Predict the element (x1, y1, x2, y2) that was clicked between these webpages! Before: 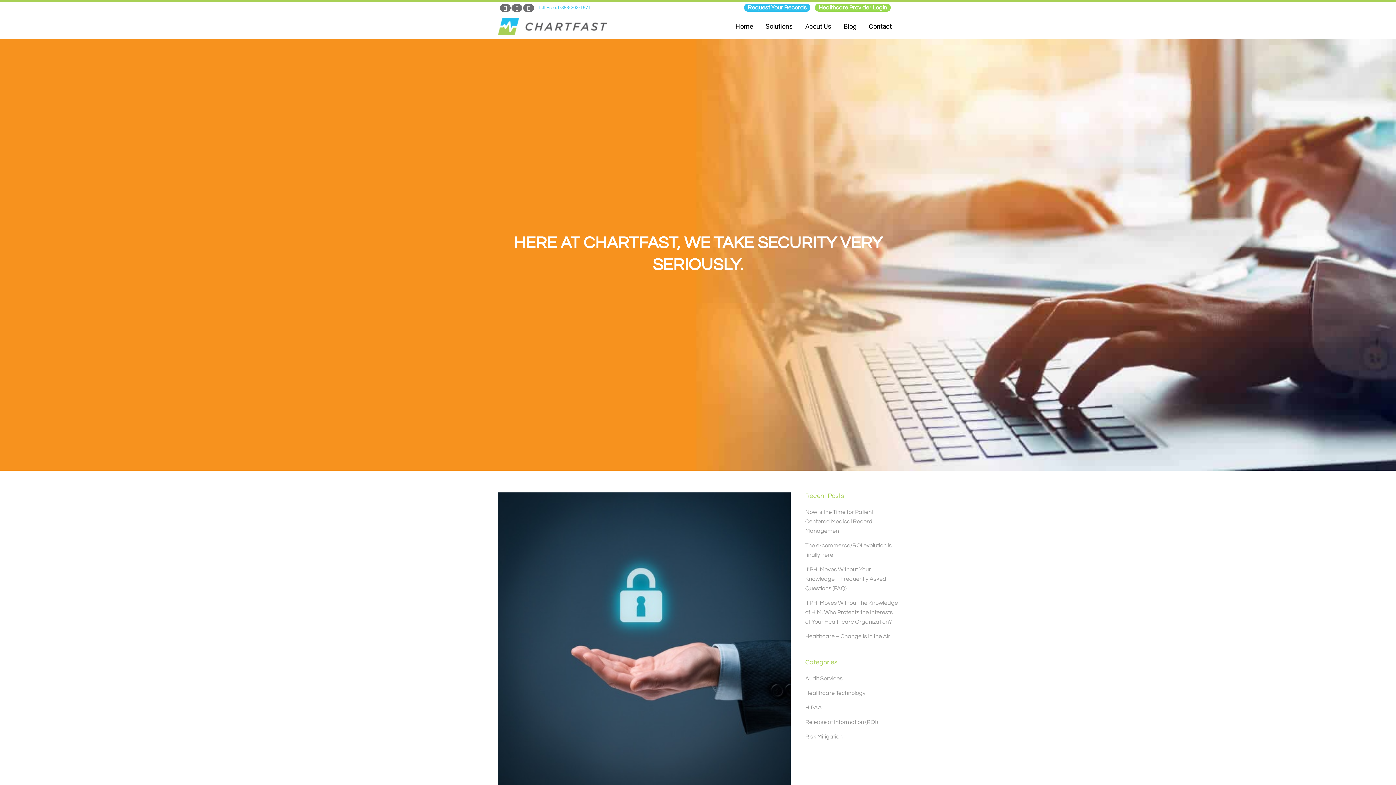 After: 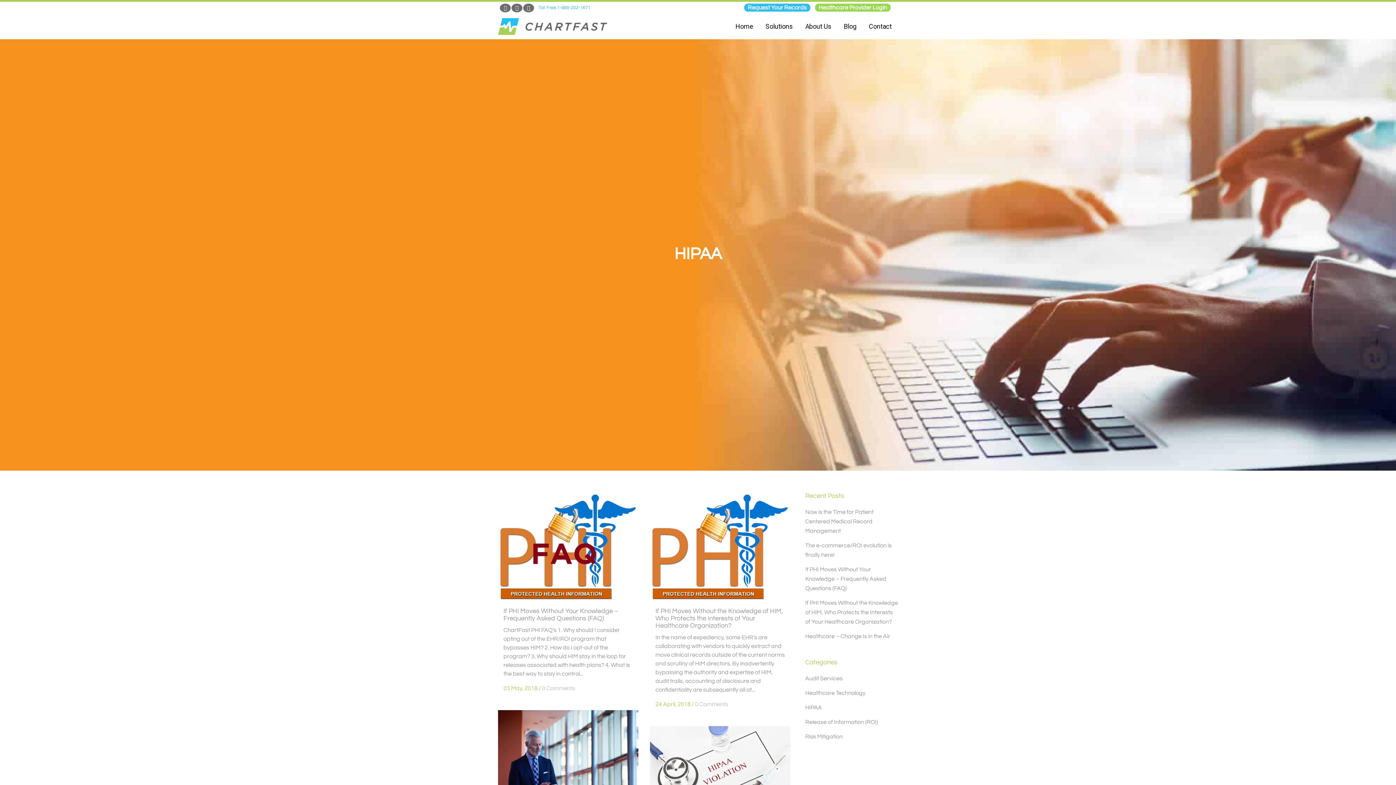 Action: bbox: (805, 705, 822, 711) label: HIPAA